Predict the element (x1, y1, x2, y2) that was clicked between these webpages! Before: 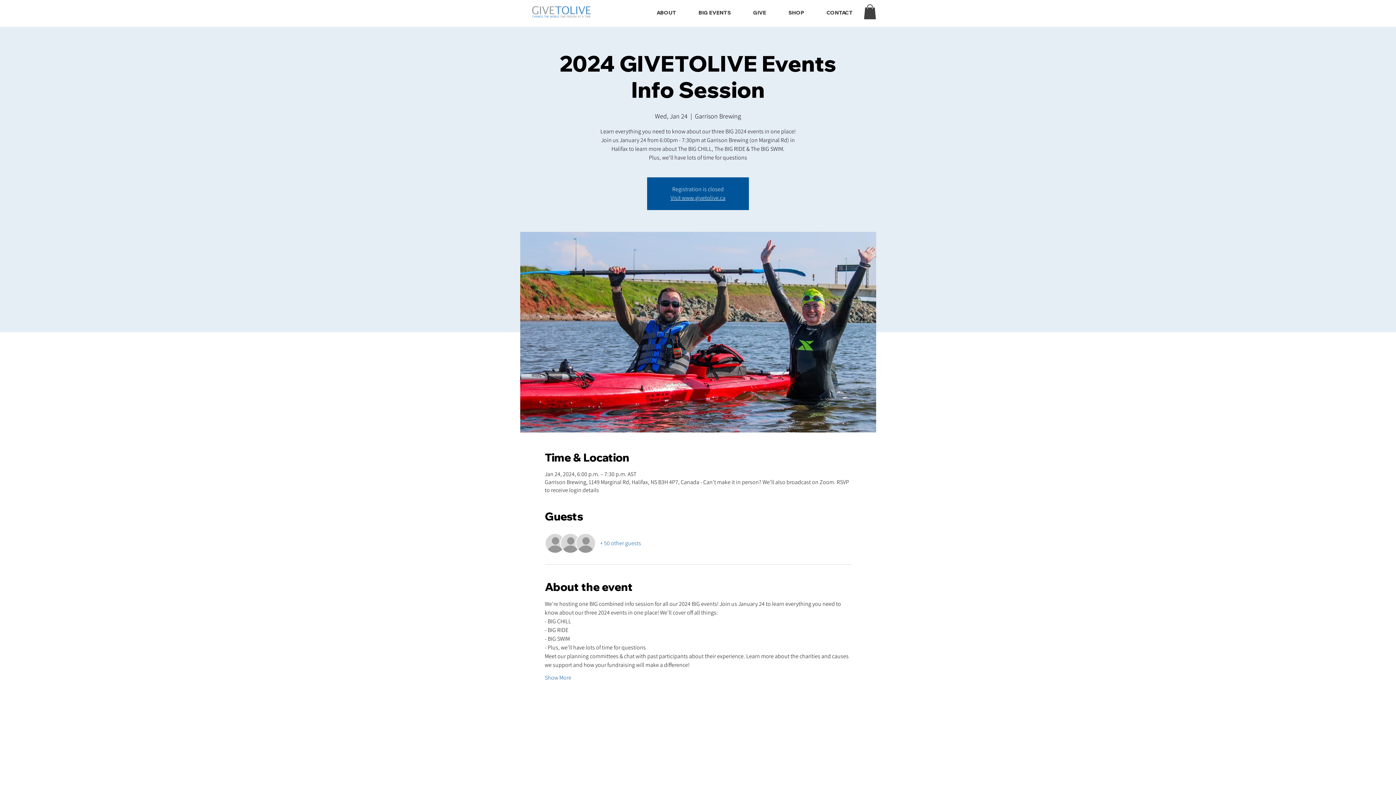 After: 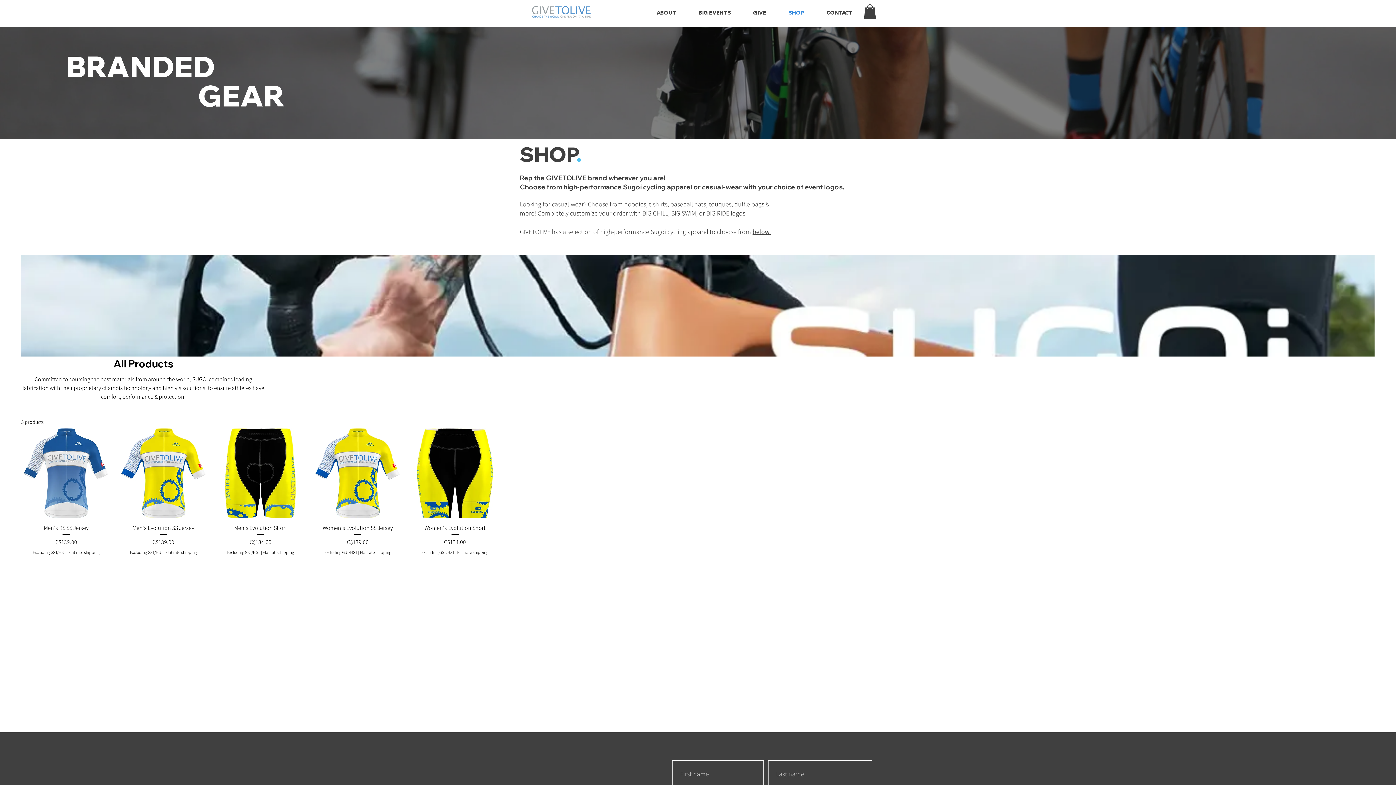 Action: label: SHOP bbox: (777, 3, 815, 21)